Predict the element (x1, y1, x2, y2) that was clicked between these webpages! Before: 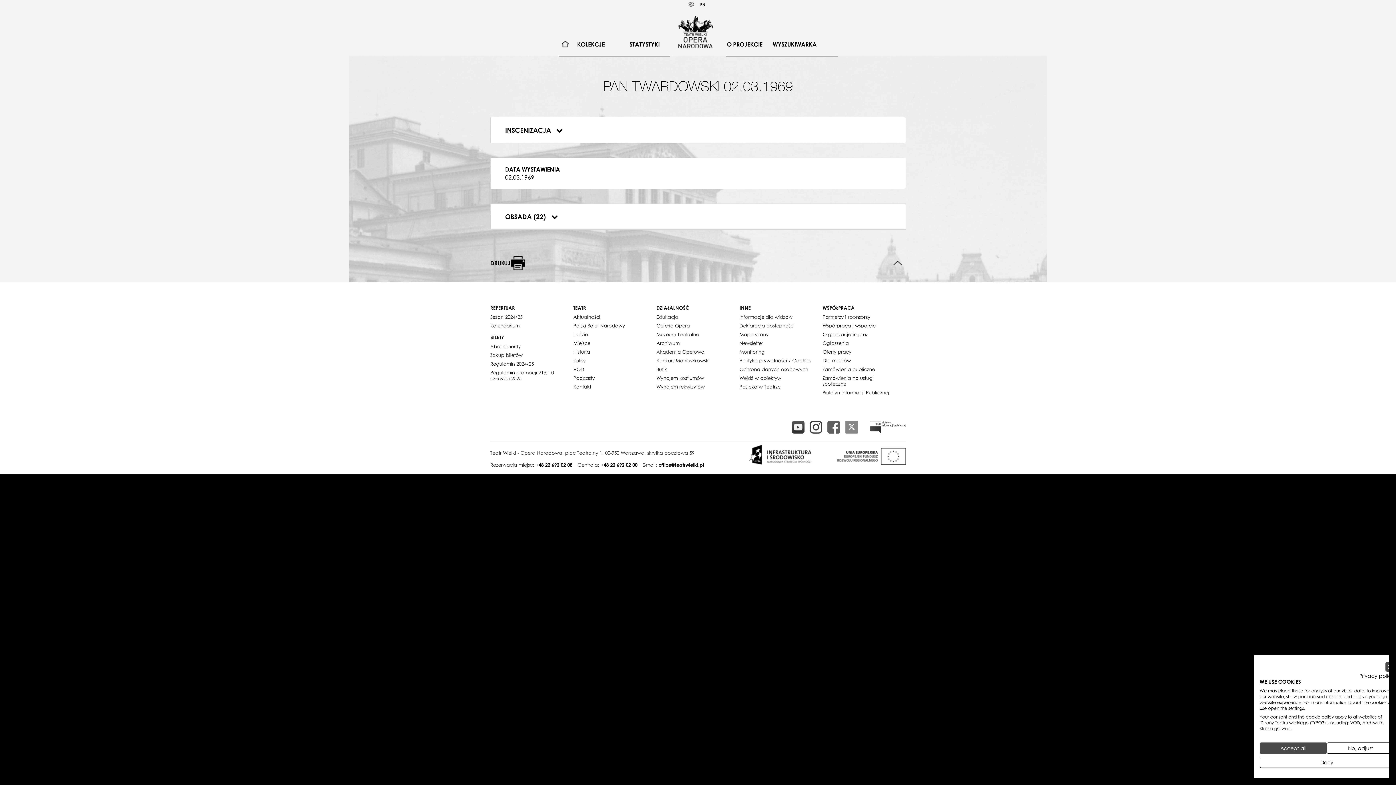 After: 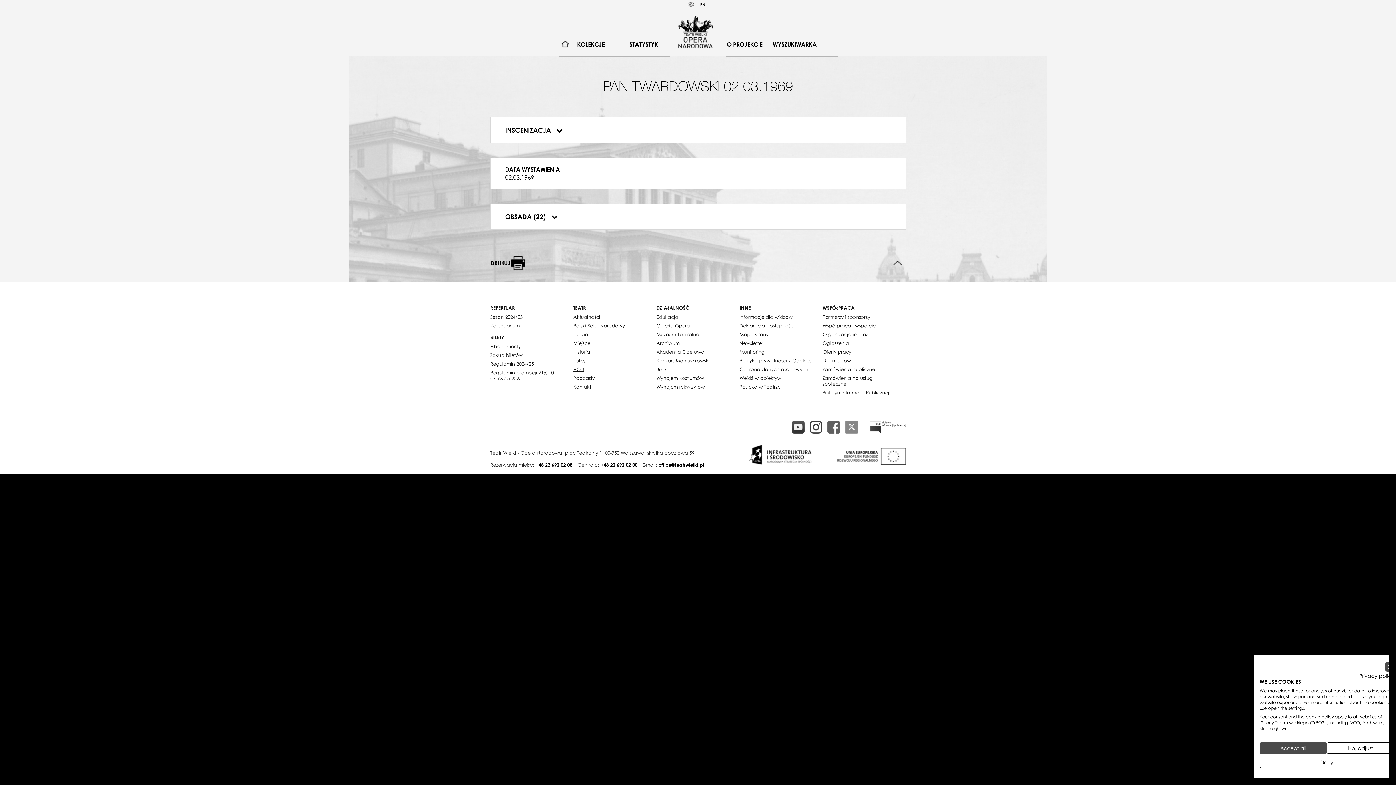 Action: bbox: (573, 365, 584, 373) label: VOD